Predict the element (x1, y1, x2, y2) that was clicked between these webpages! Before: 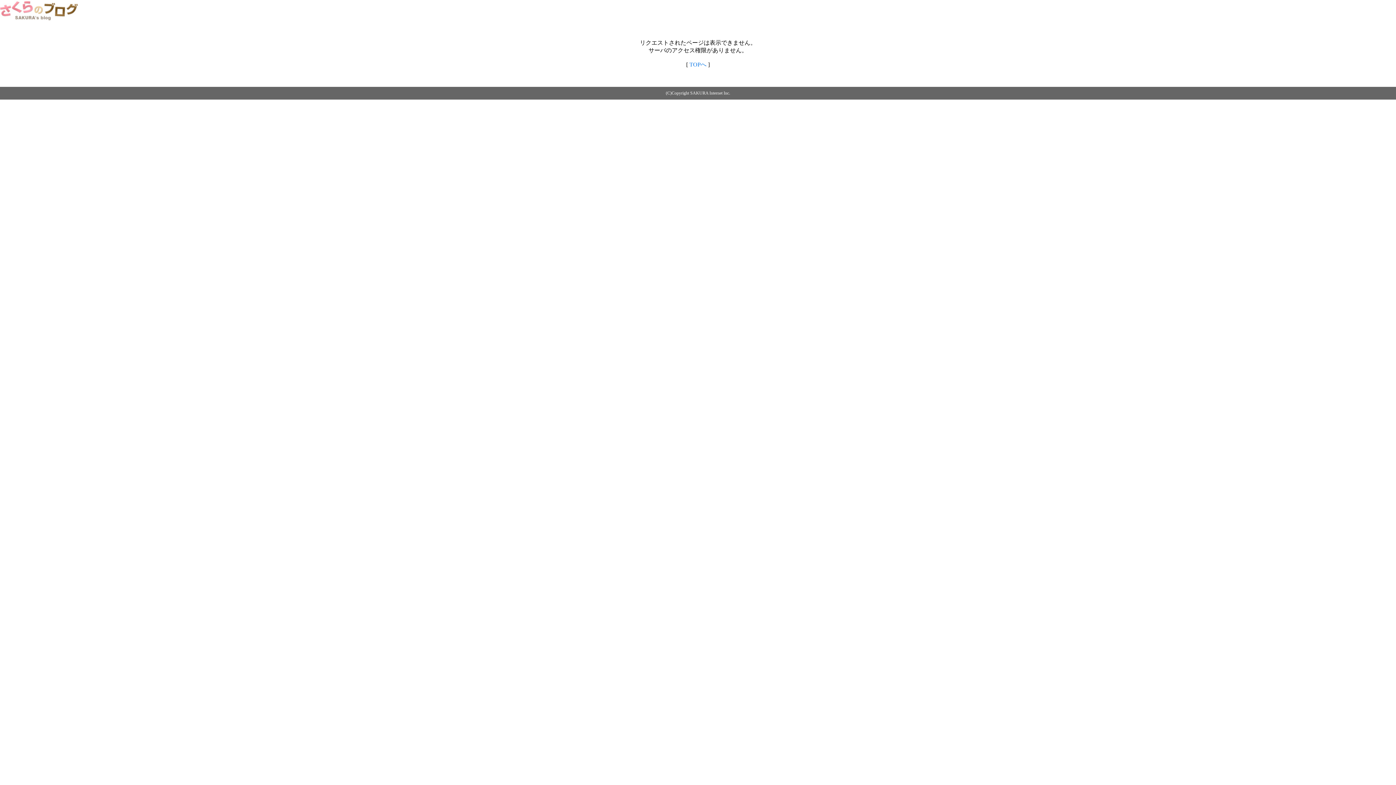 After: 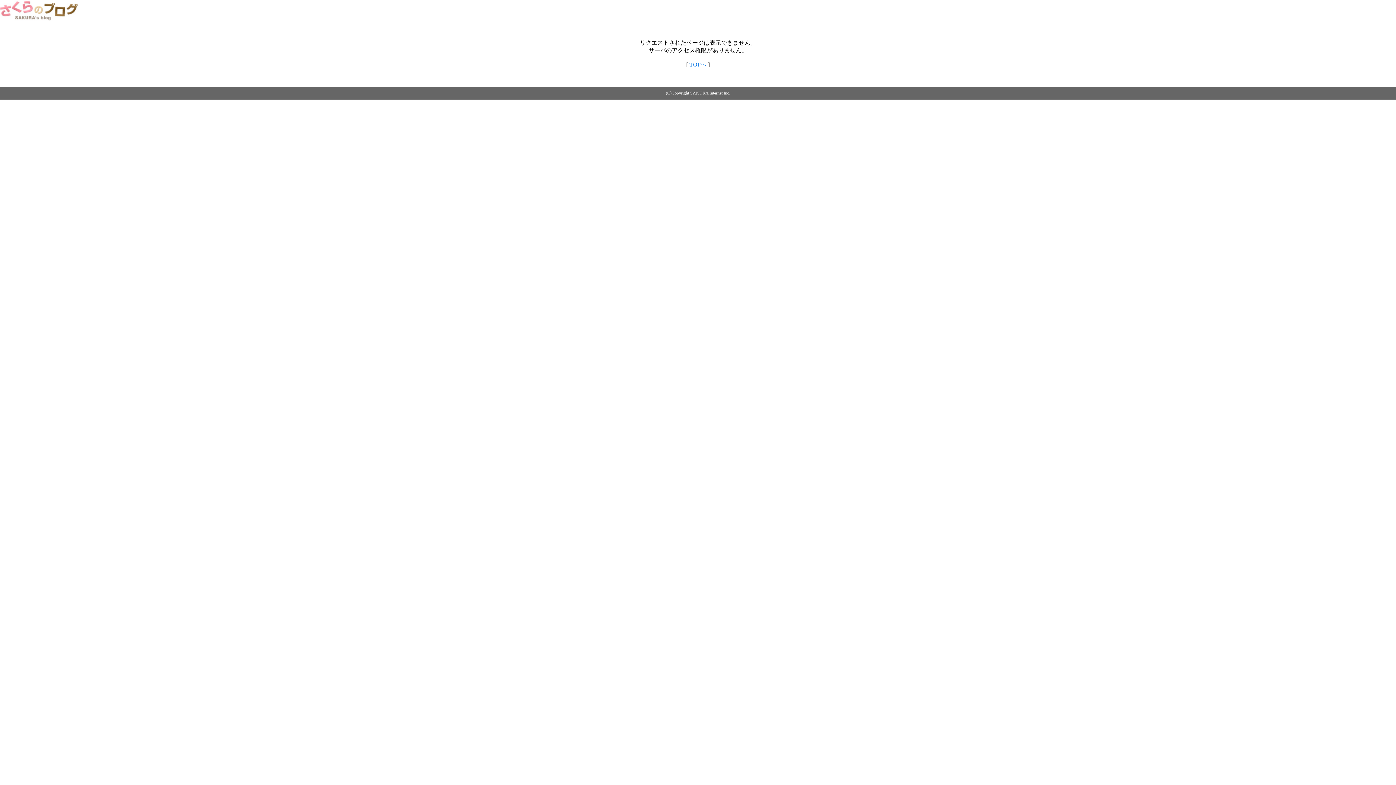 Action: bbox: (0, 14, 79, 20)